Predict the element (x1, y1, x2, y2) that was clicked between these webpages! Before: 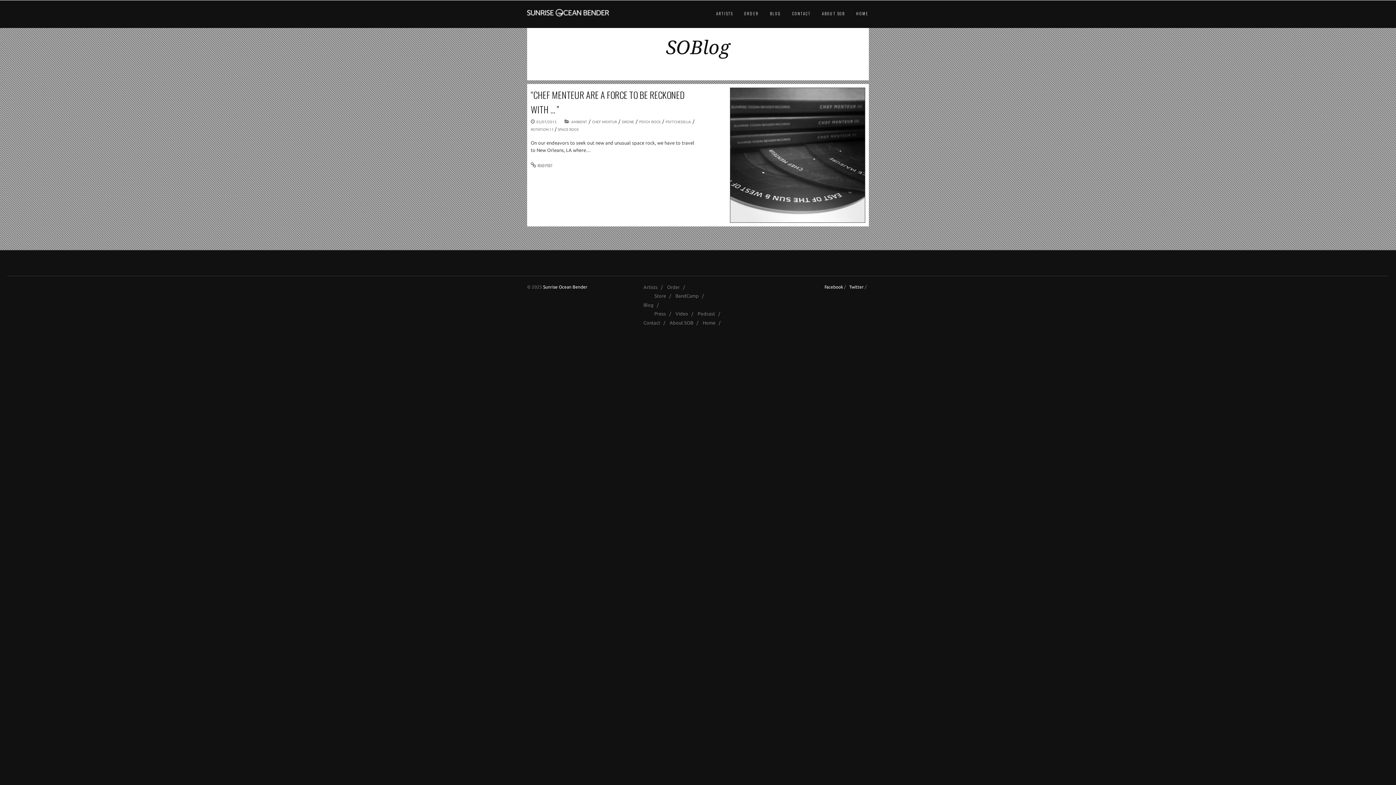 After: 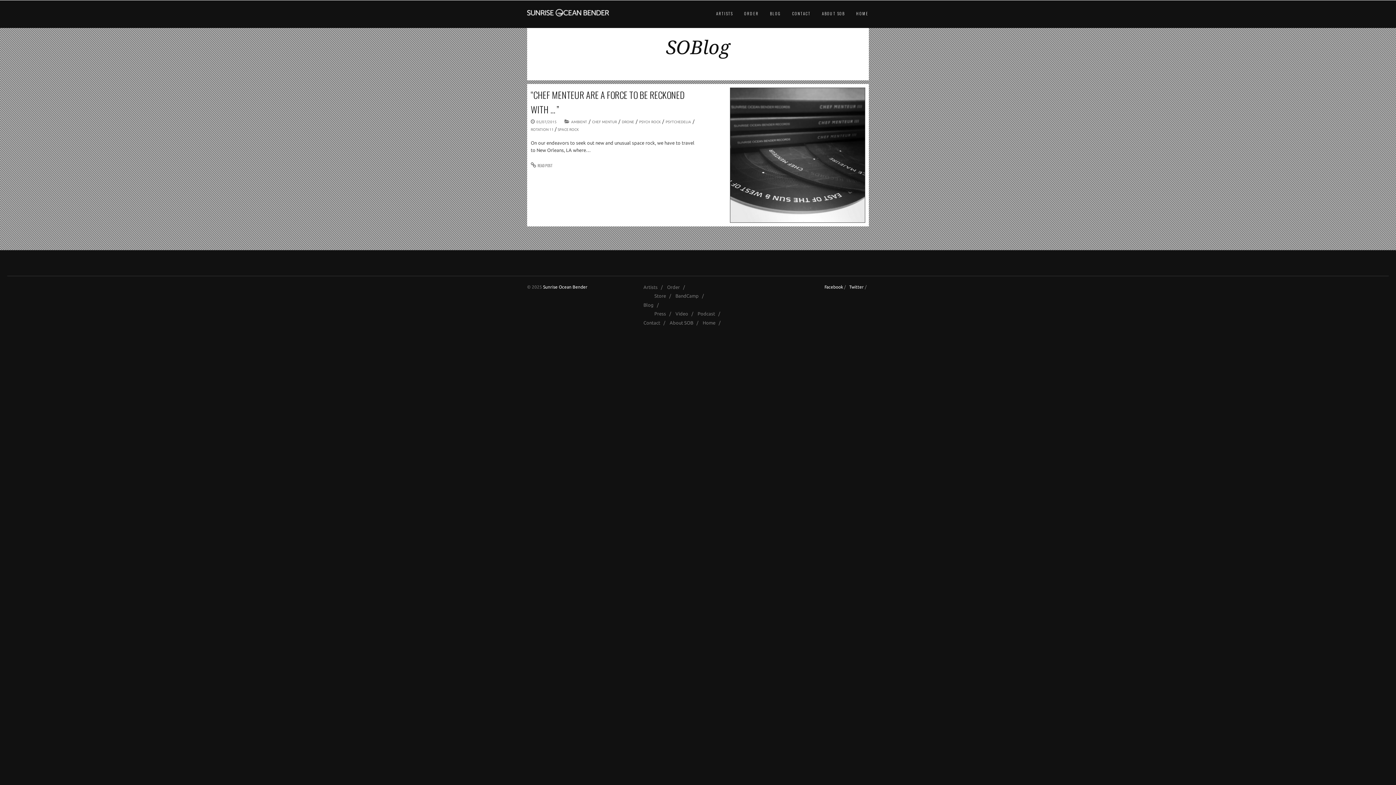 Action: label: Twitter bbox: (849, 284, 864, 289)